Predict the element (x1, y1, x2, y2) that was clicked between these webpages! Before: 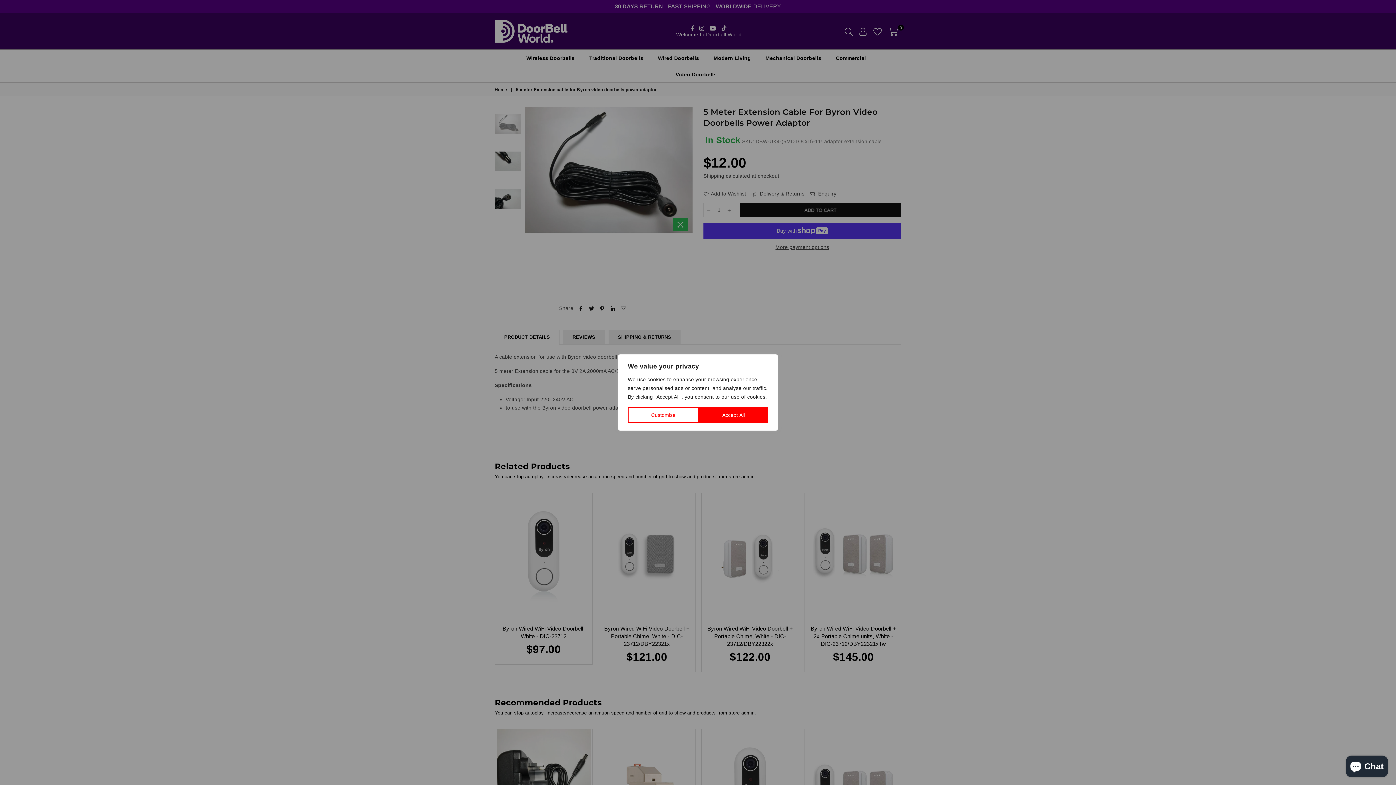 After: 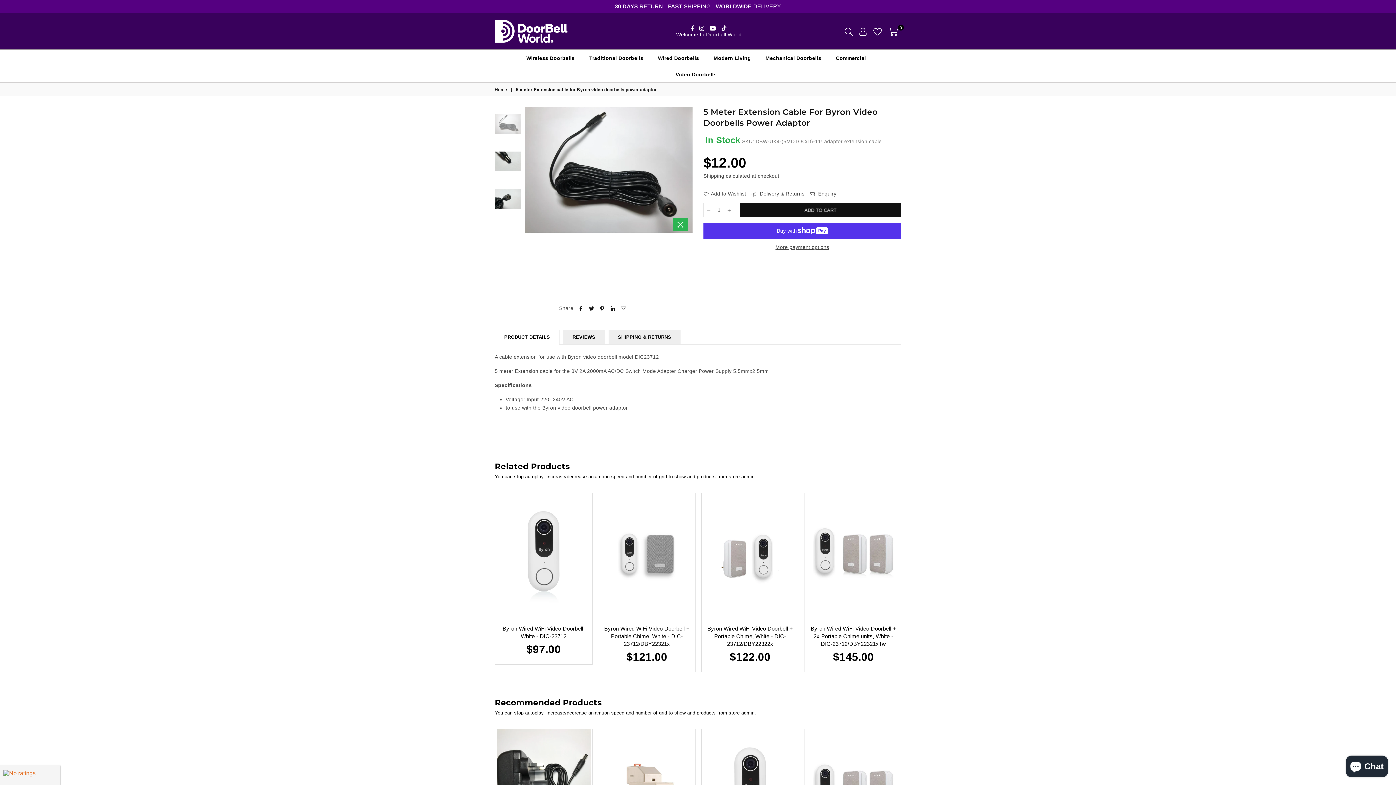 Action: label: Accept All bbox: (699, 407, 768, 423)